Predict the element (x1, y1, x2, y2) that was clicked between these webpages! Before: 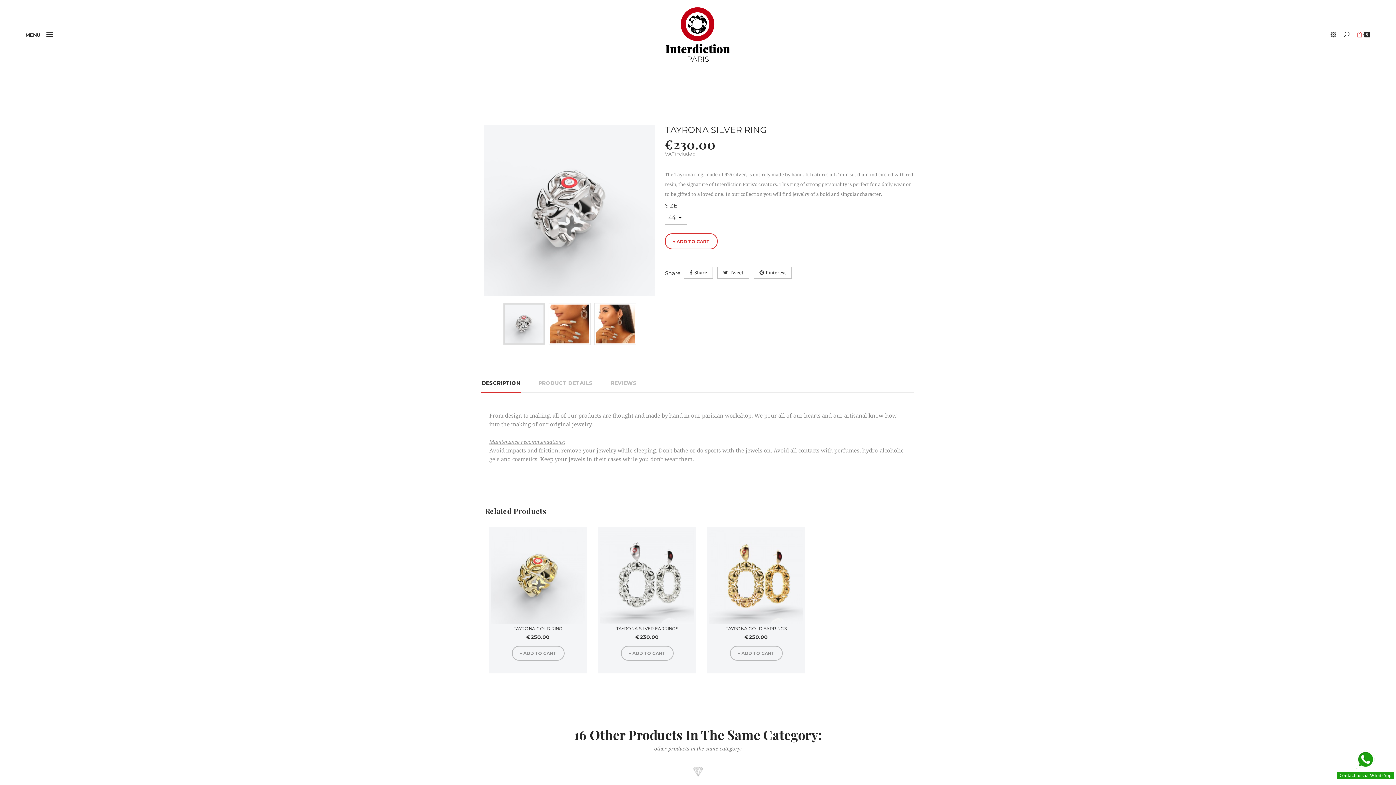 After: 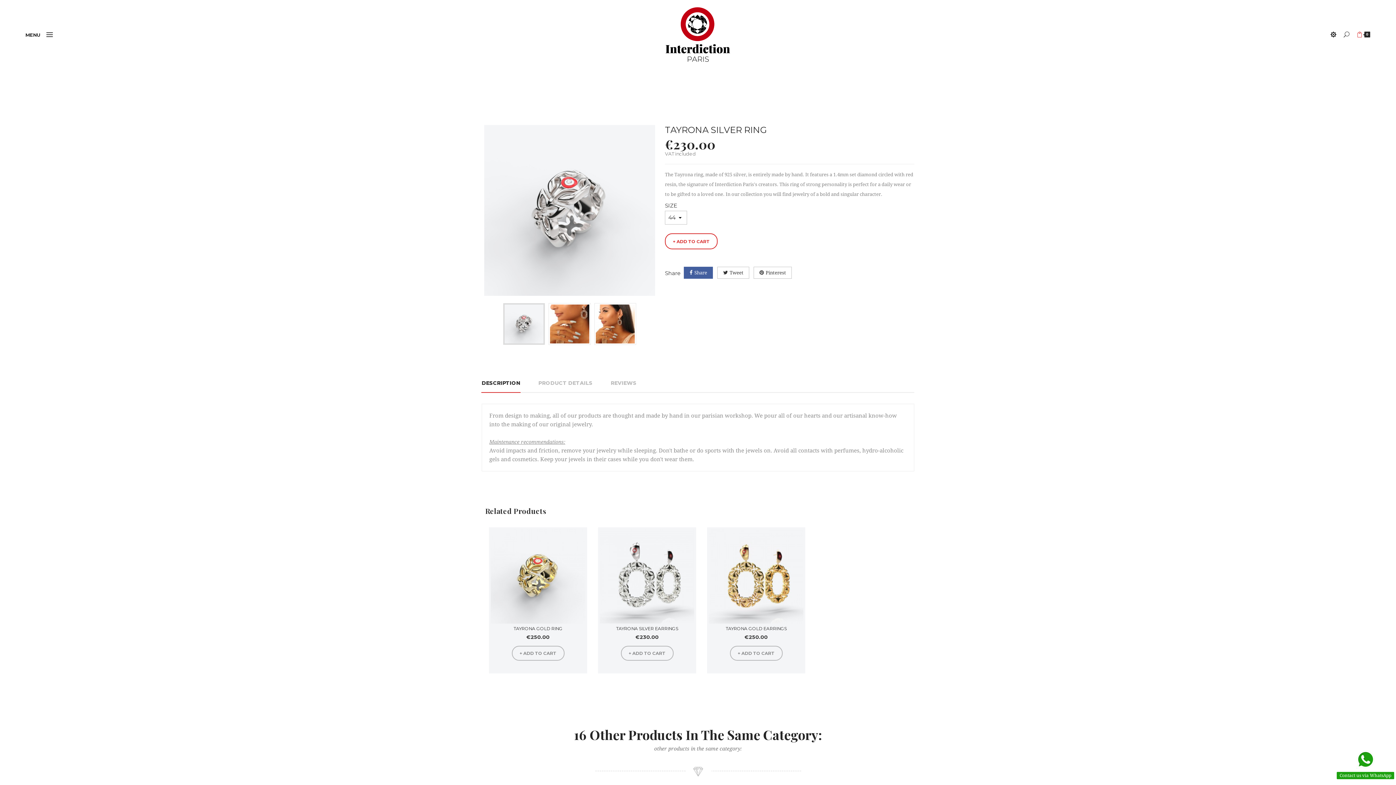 Action: label: Share bbox: (684, 266, 713, 278)